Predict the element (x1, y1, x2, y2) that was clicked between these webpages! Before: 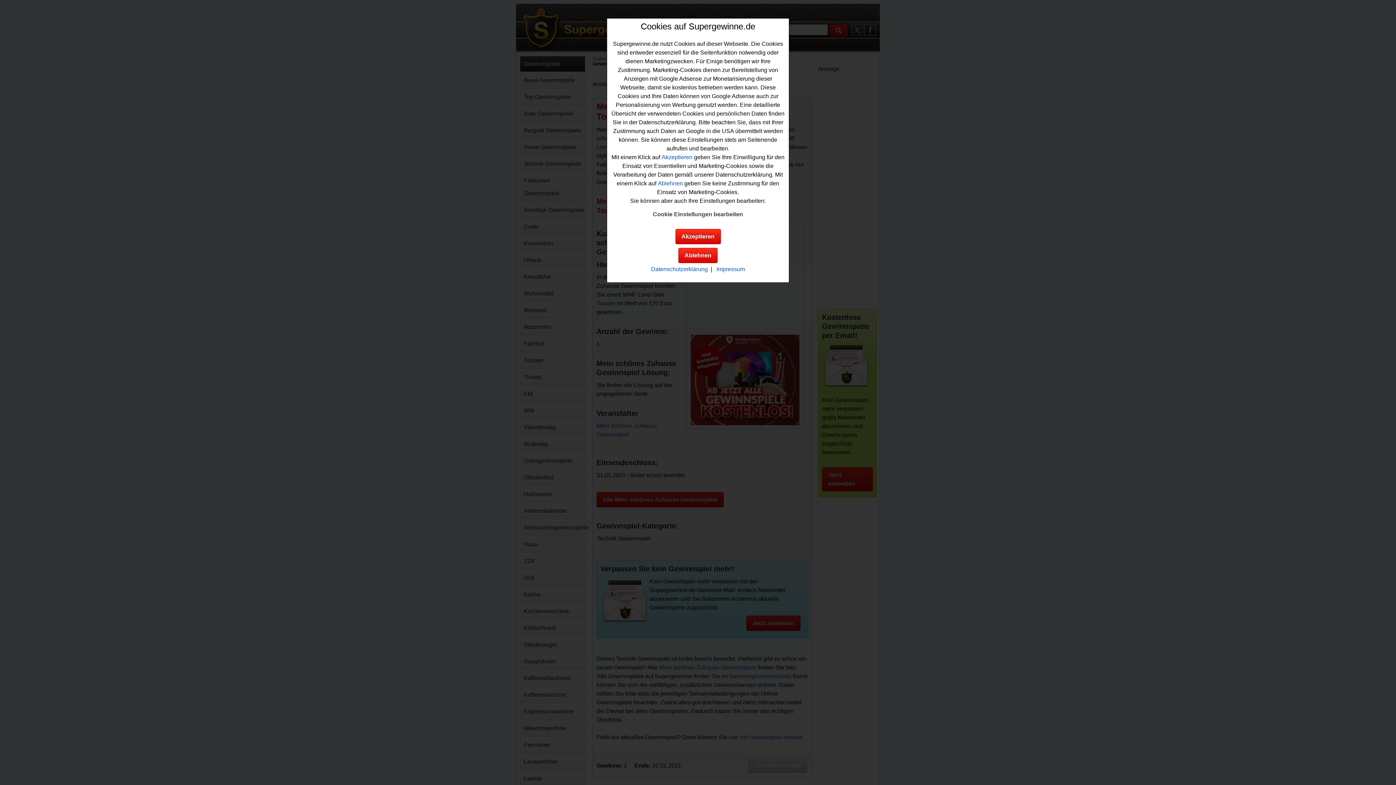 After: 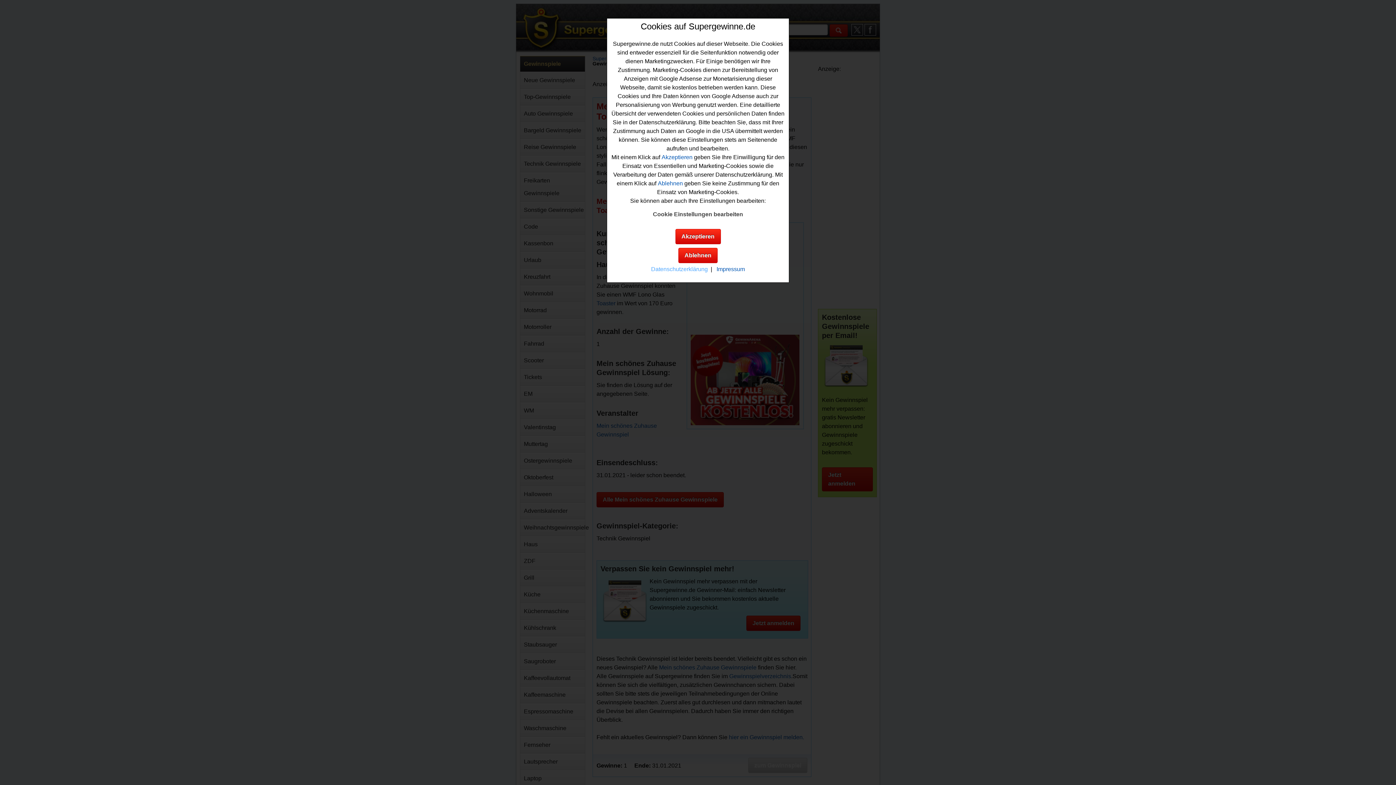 Action: label: Datenschutzerklärung bbox: (651, 266, 708, 272)